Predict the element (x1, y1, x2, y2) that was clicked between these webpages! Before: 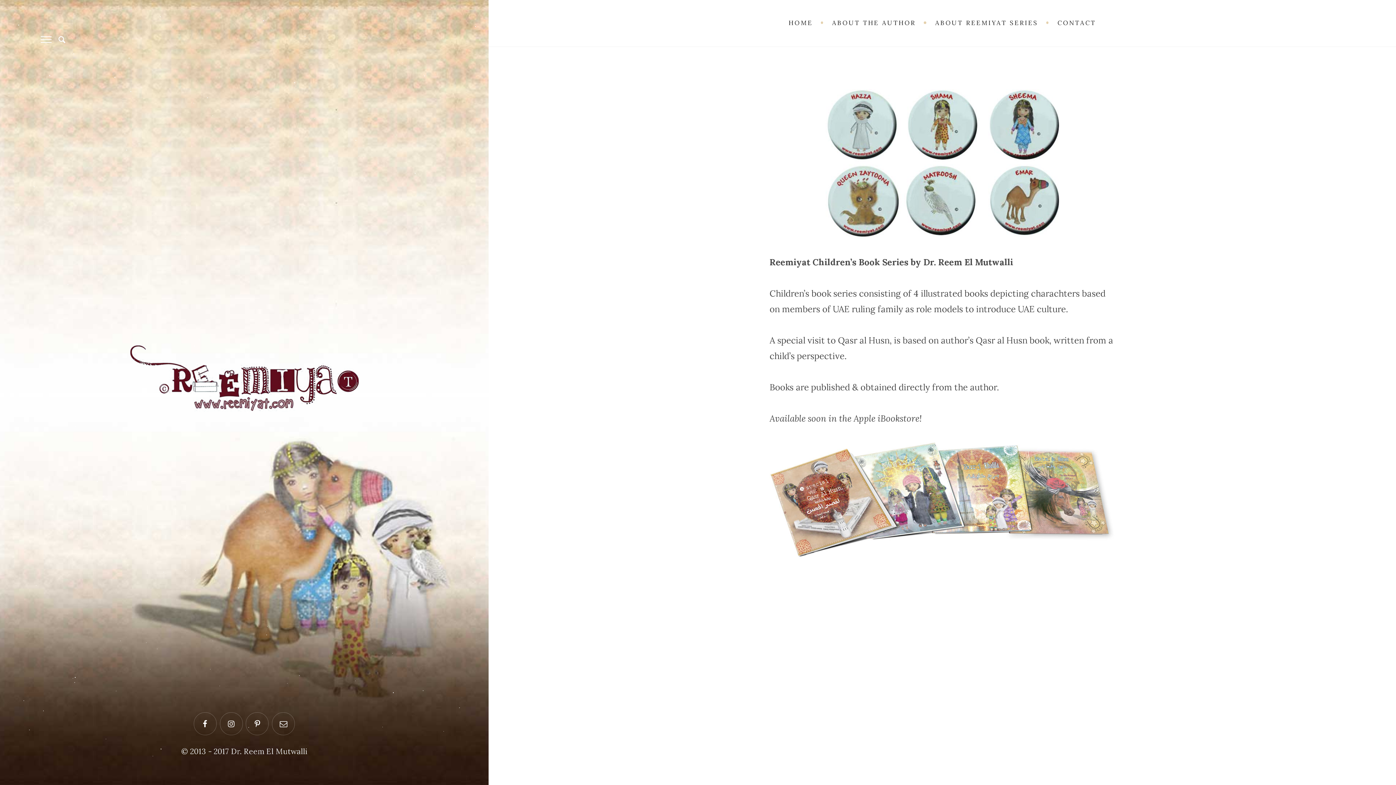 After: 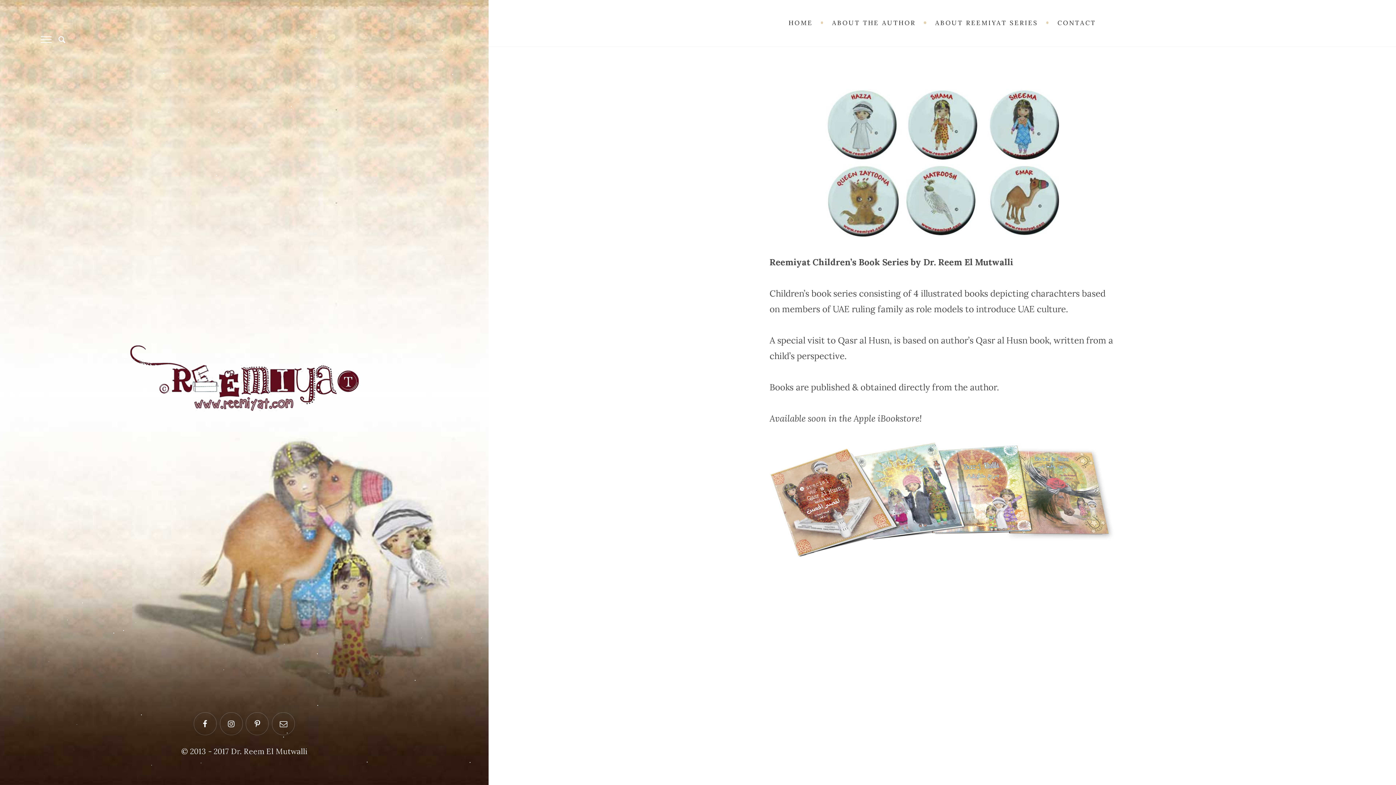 Action: bbox: (129, 372, 358, 381)